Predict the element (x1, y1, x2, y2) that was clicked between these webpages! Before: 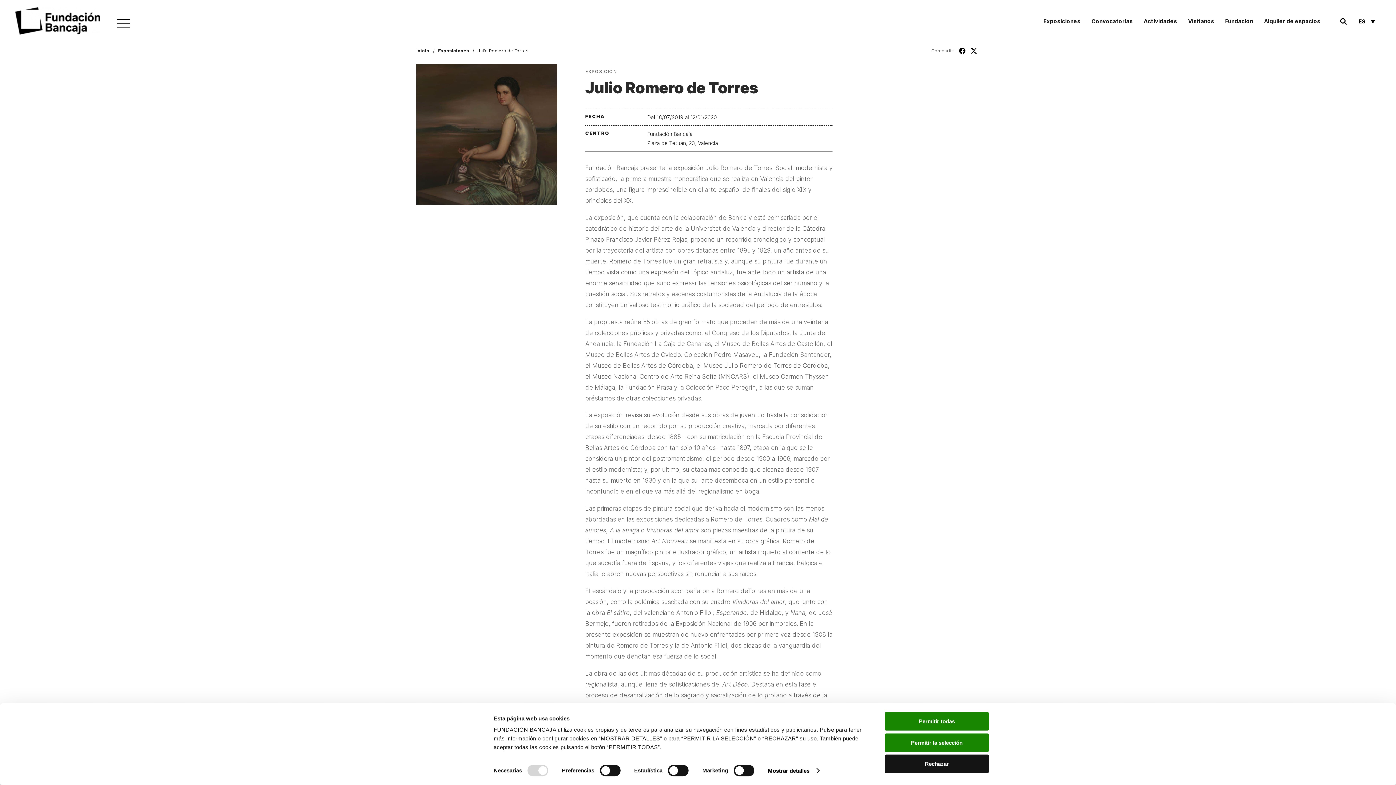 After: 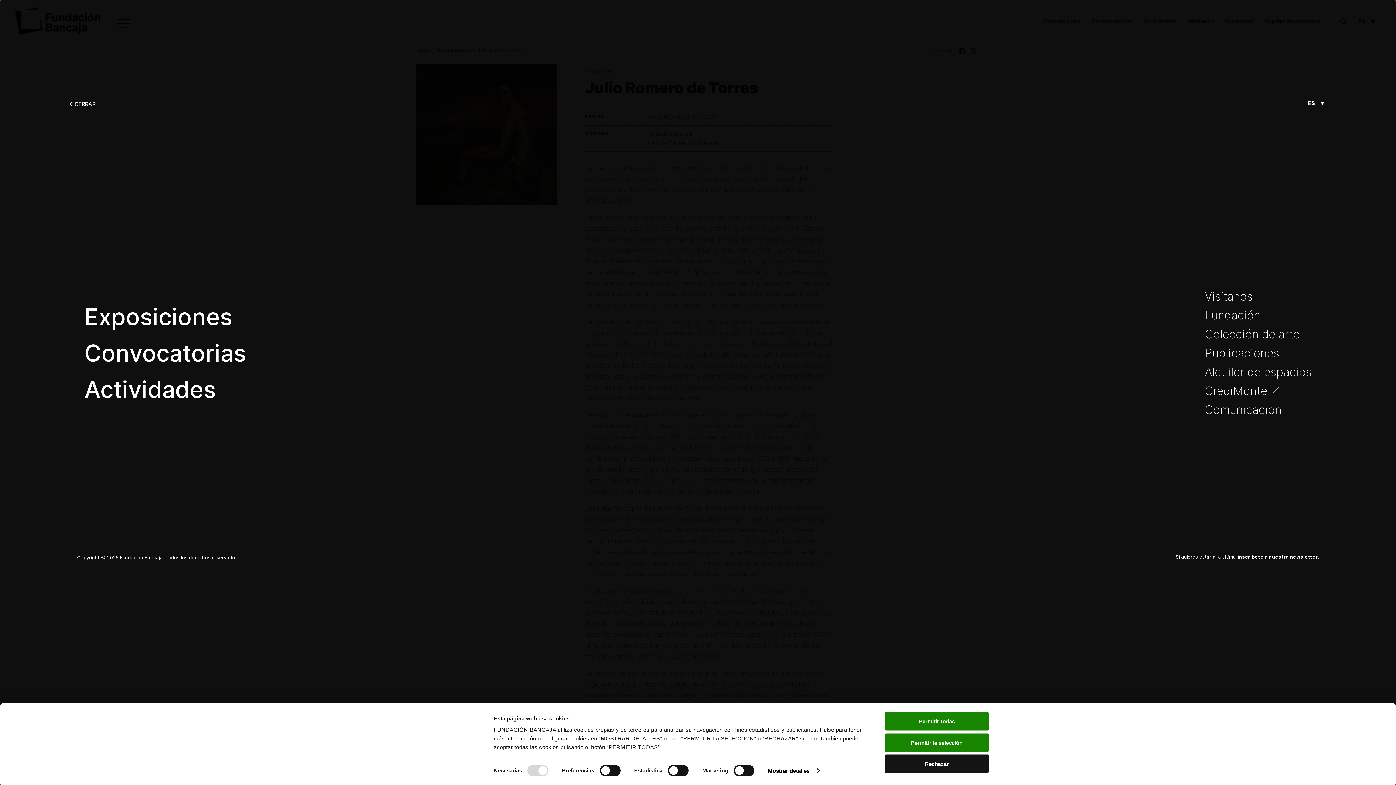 Action: bbox: (116, 16, 129, 29)